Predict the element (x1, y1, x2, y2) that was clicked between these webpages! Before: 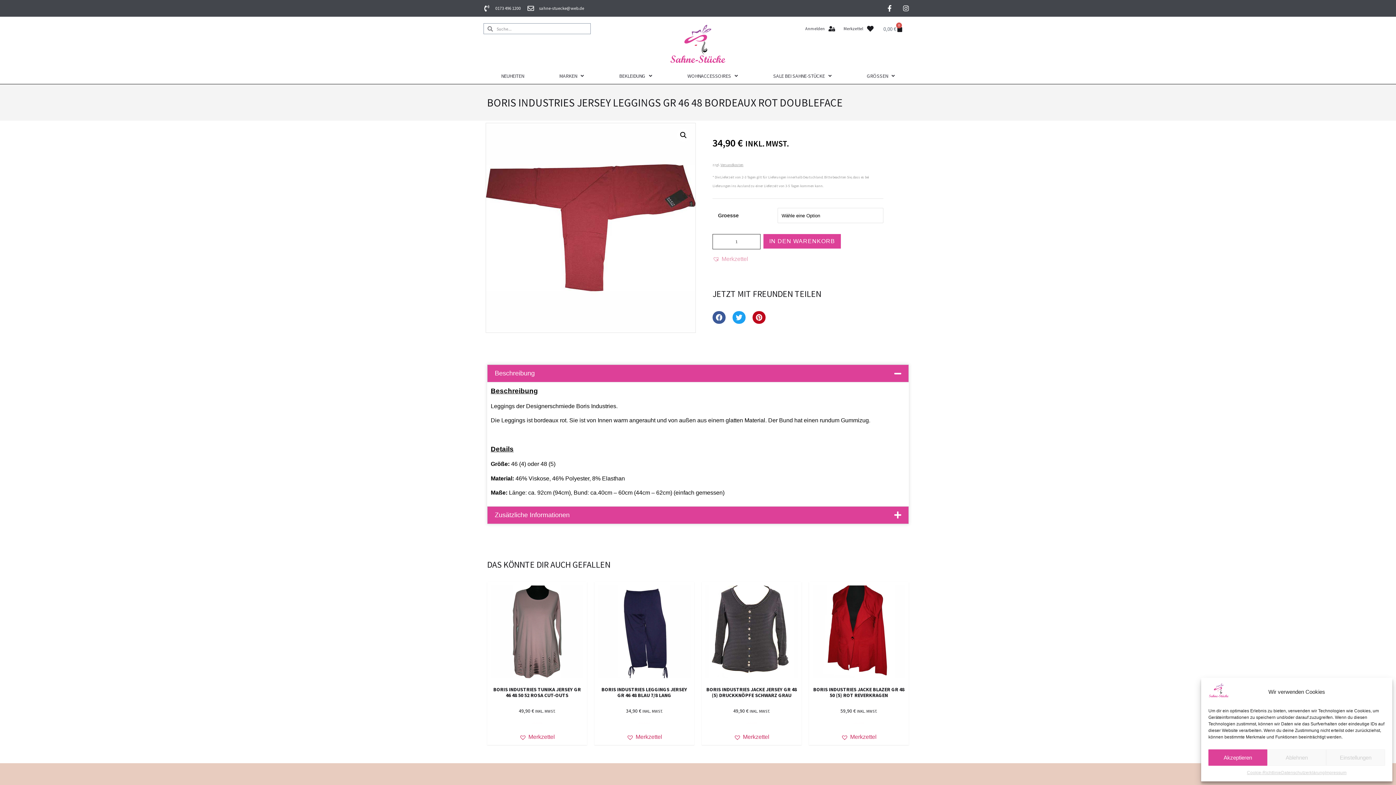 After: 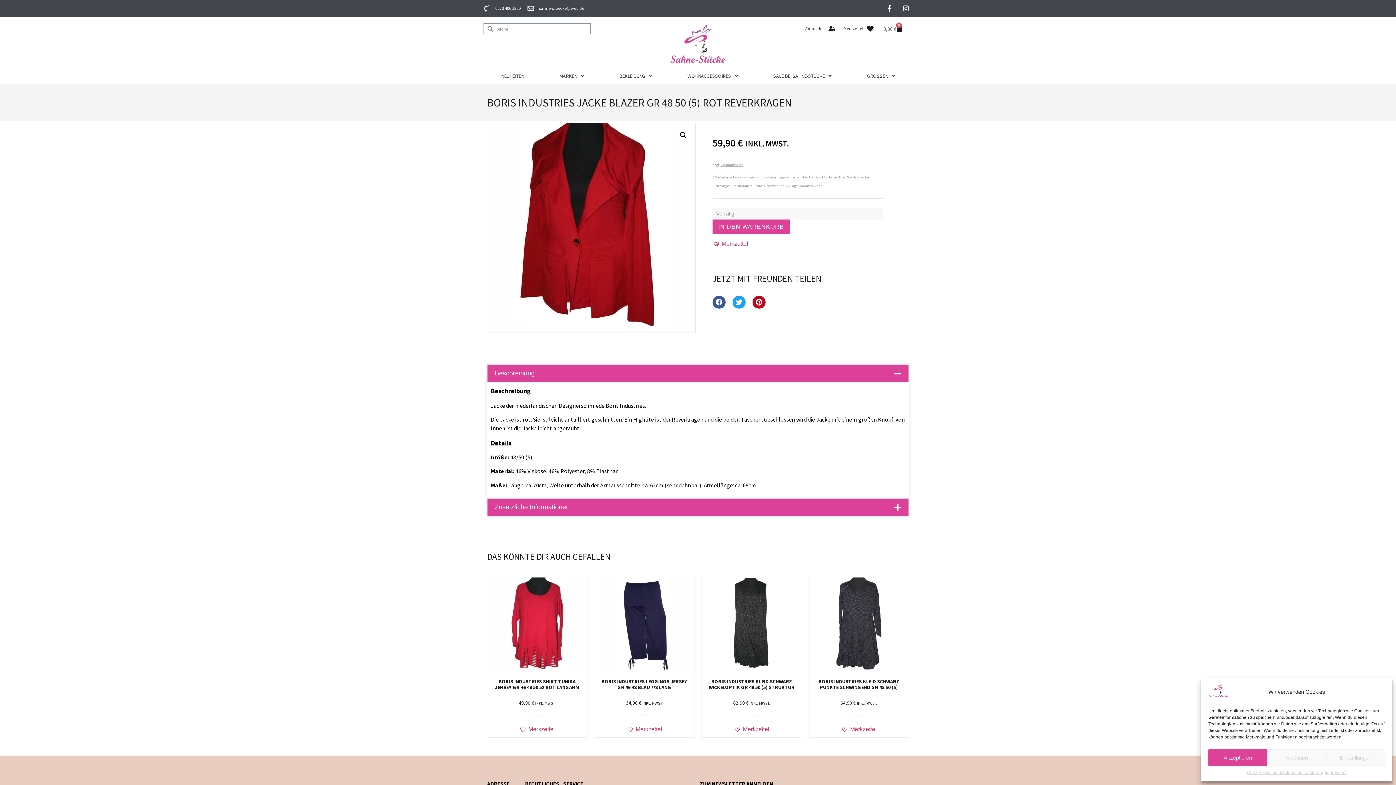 Action: bbox: (812, 585, 905, 715) label: BORIS INDUSTRIES JACKE BLAZER GR 48 50 (5) ROT REVERKRAGEN
59,90 € INKL. MWST.